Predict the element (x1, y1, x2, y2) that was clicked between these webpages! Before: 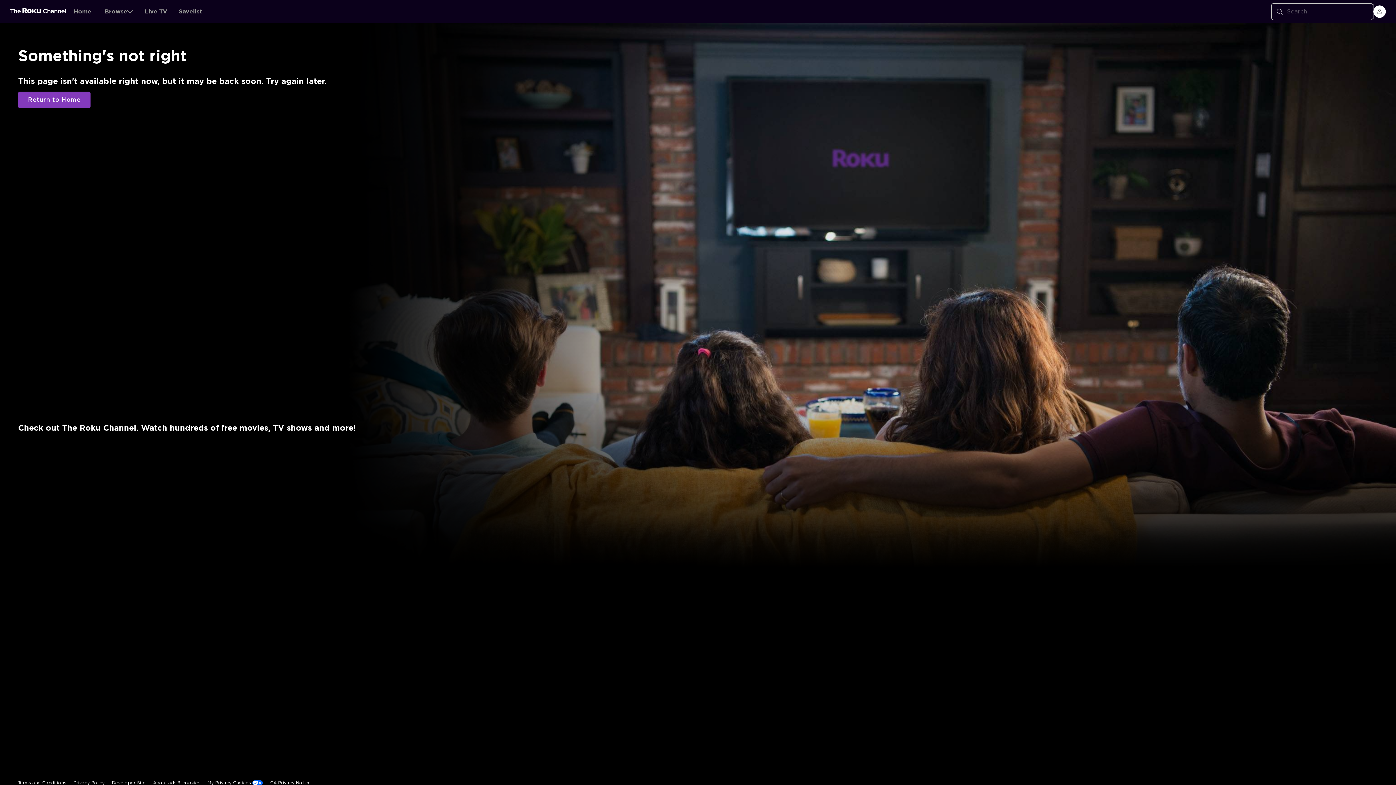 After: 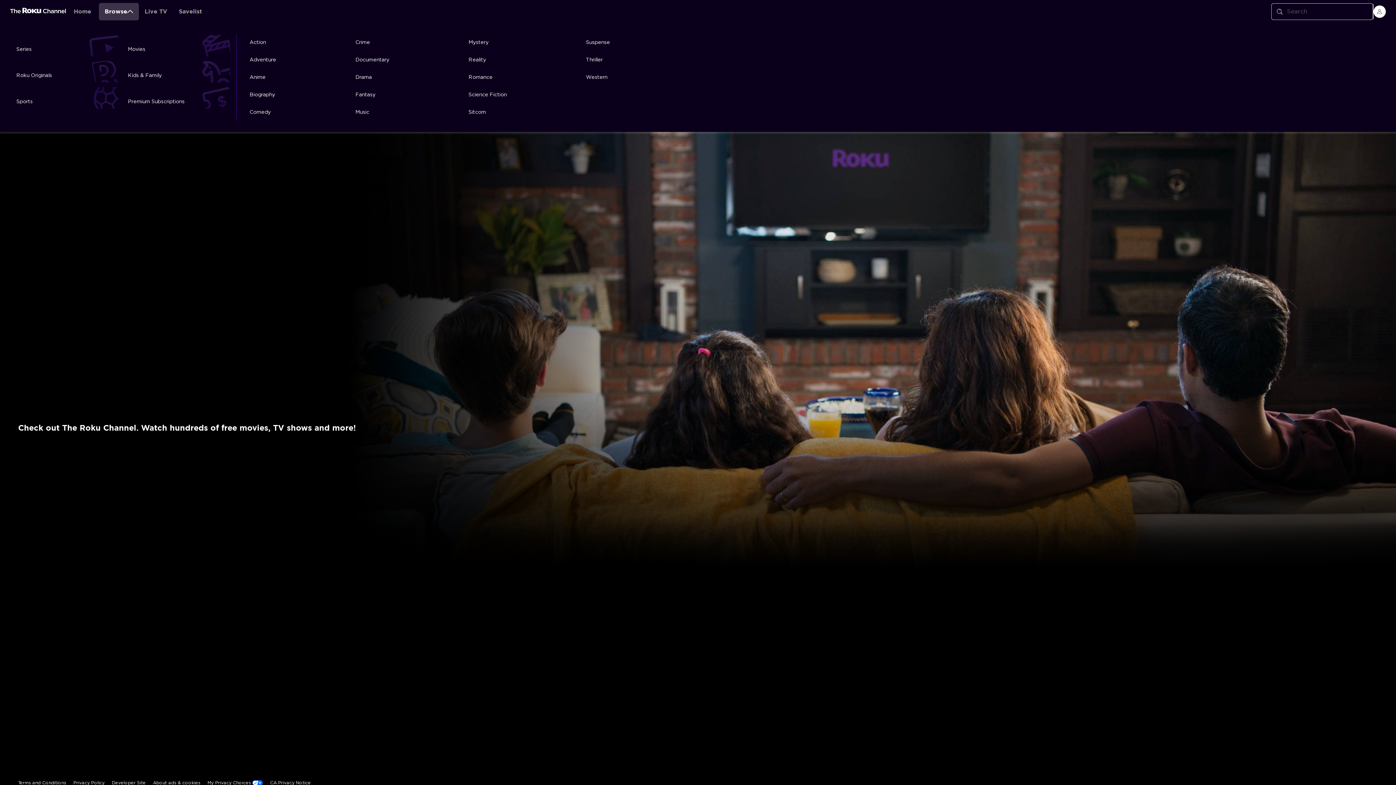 Action: label: Browse bbox: (98, 2, 136, 20)